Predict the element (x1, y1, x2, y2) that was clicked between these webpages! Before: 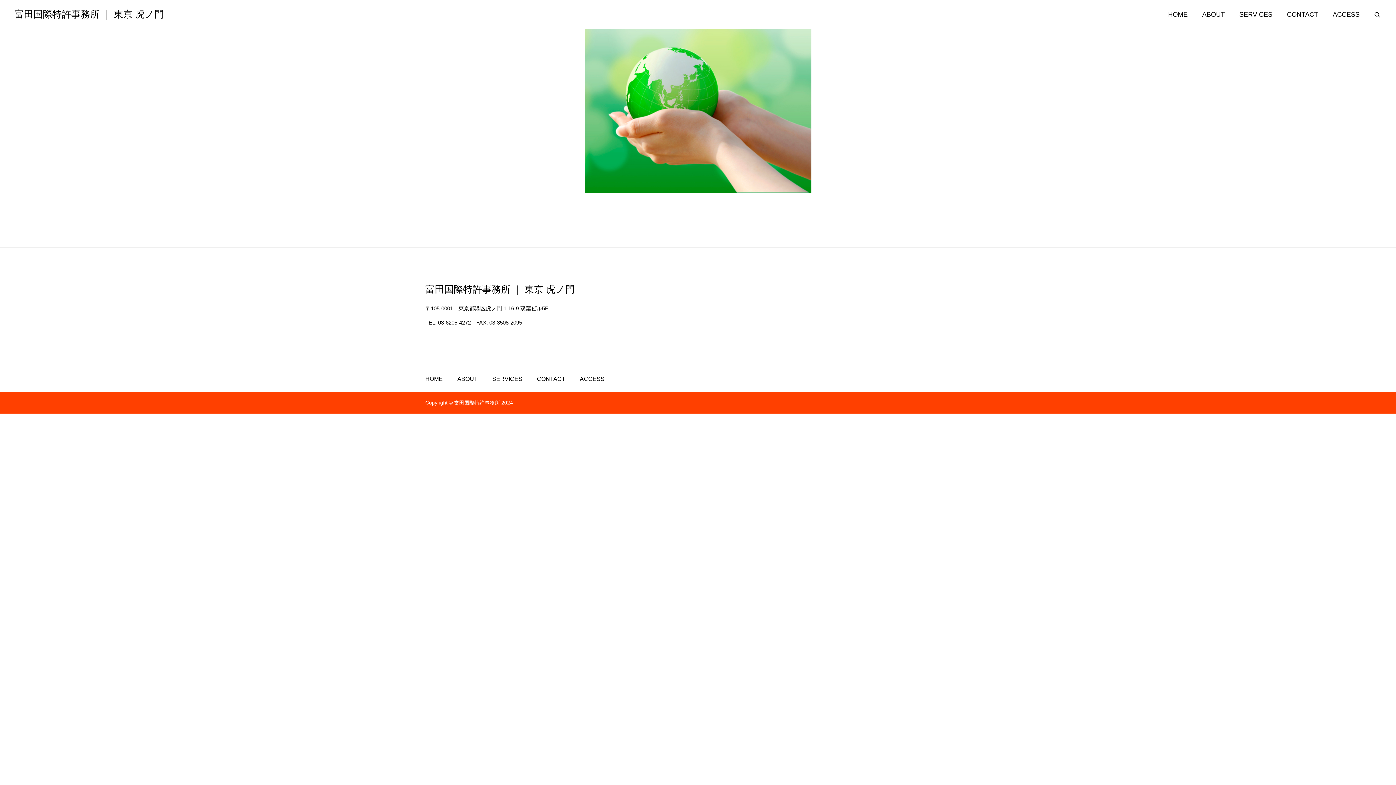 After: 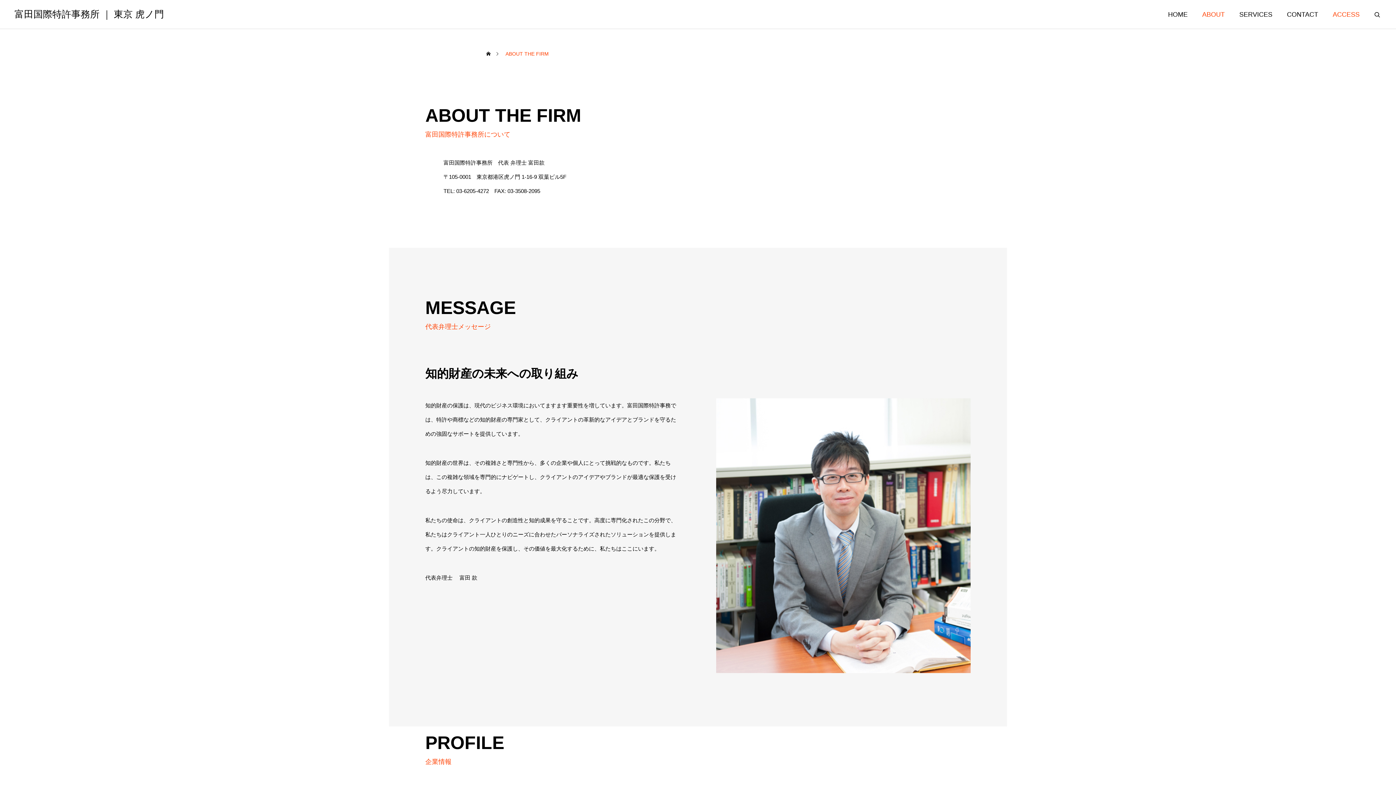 Action: label: ABOUT bbox: (1195, 0, 1232, 29)